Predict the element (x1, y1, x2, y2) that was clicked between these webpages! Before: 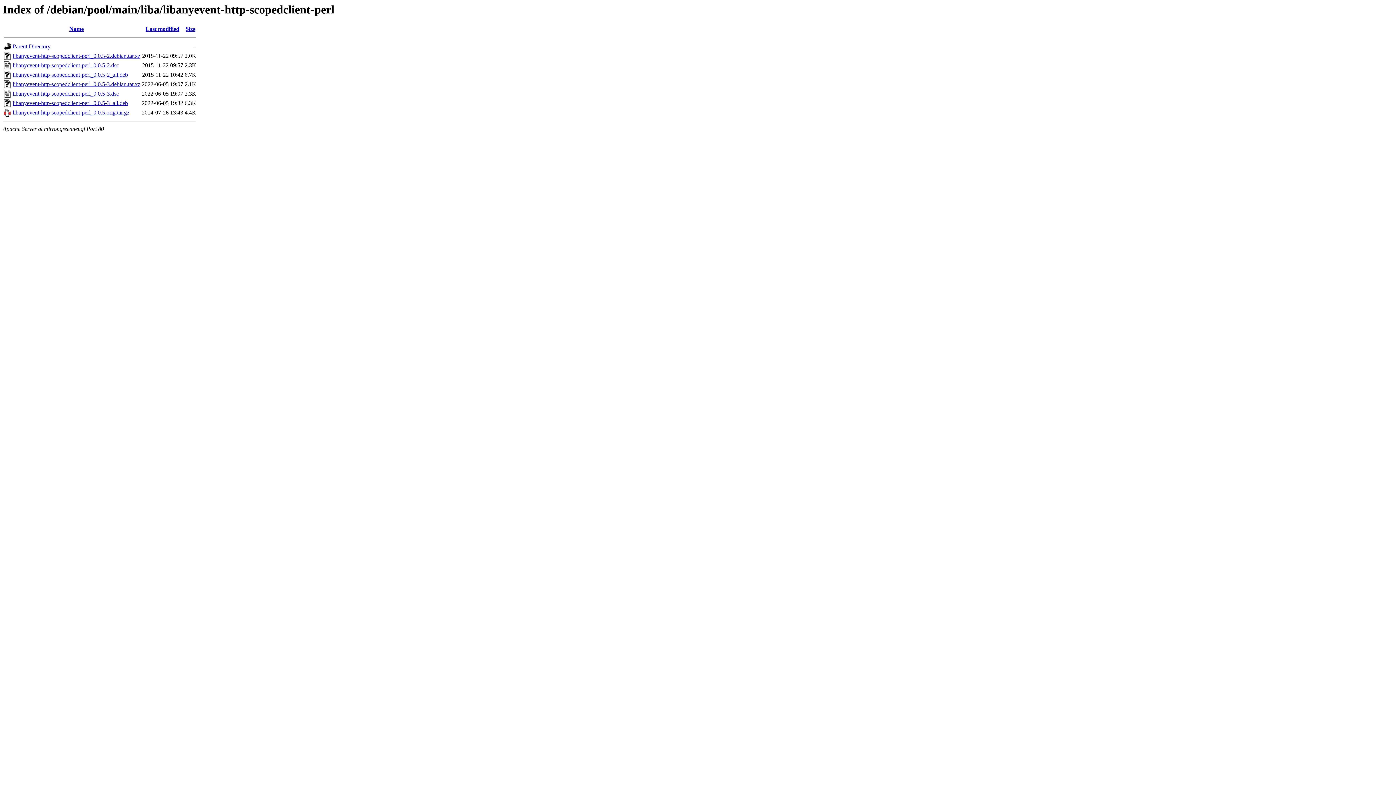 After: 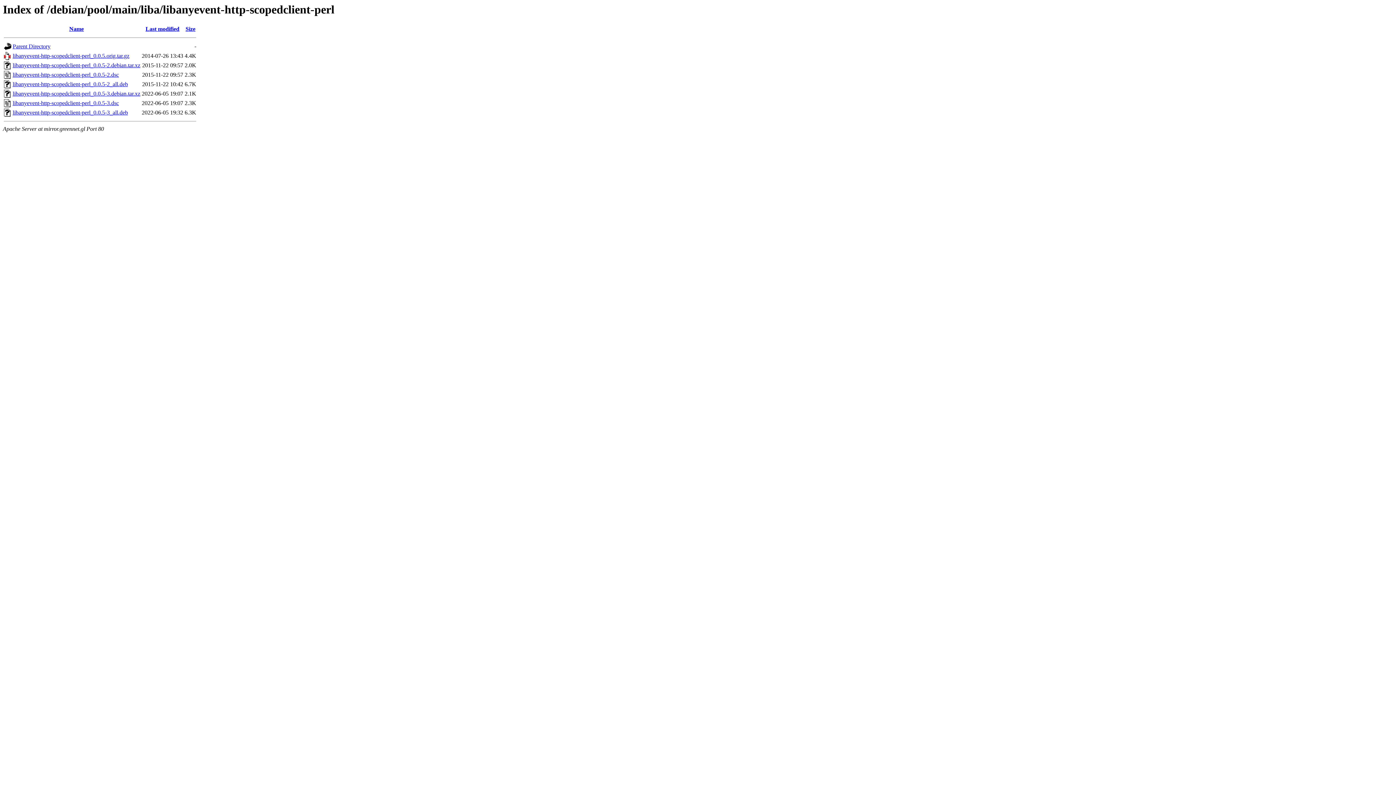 Action: label: Last modified bbox: (145, 25, 179, 32)